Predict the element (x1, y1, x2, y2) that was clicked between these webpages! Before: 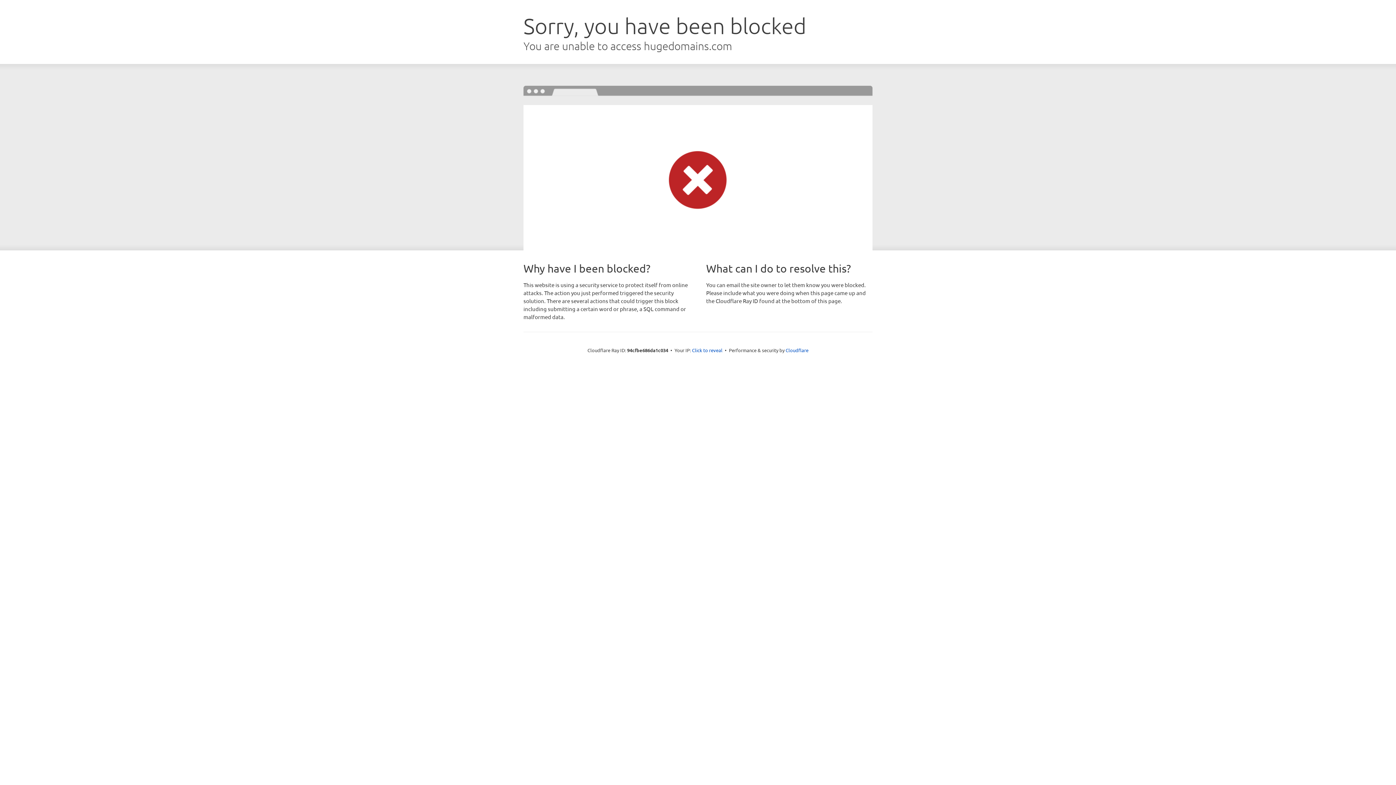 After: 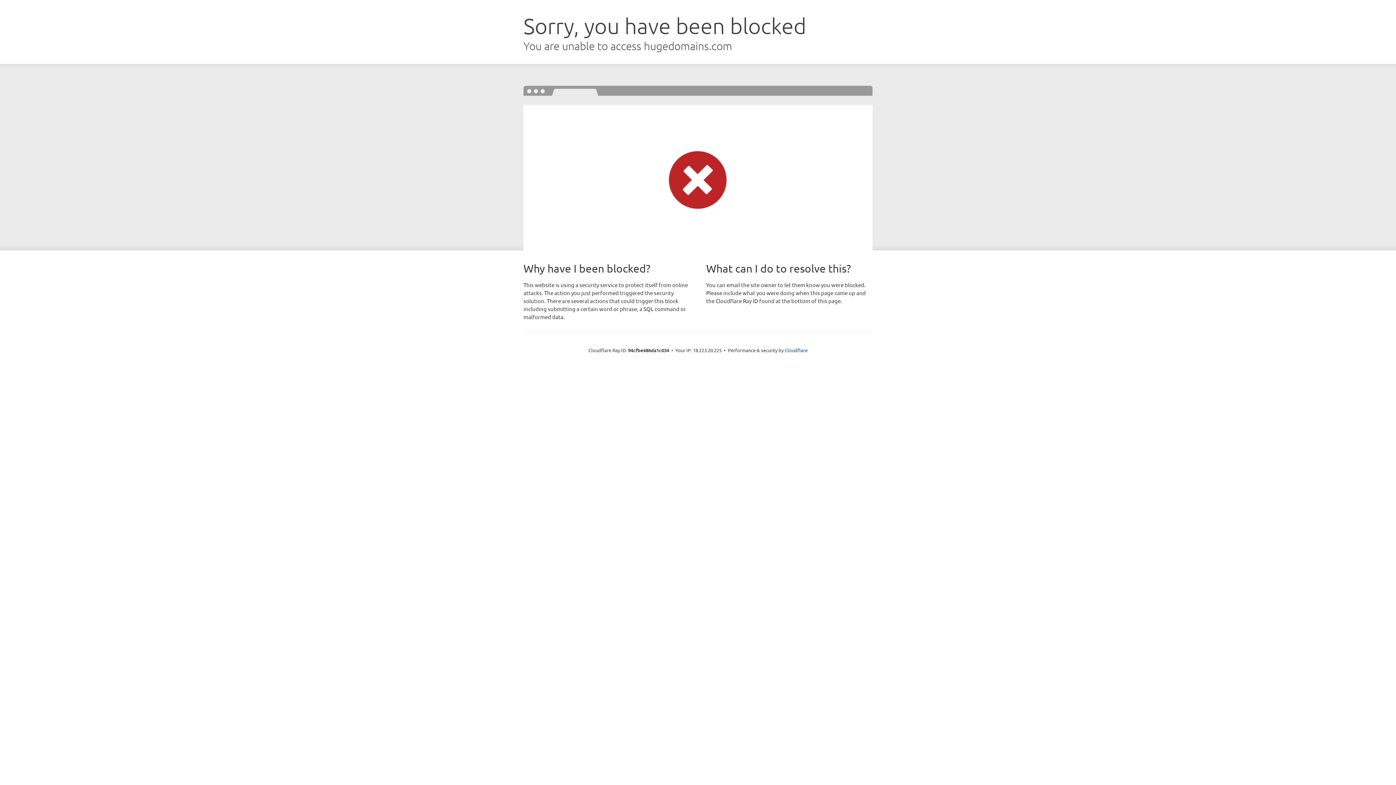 Action: bbox: (692, 346, 722, 353) label: Click to reveal